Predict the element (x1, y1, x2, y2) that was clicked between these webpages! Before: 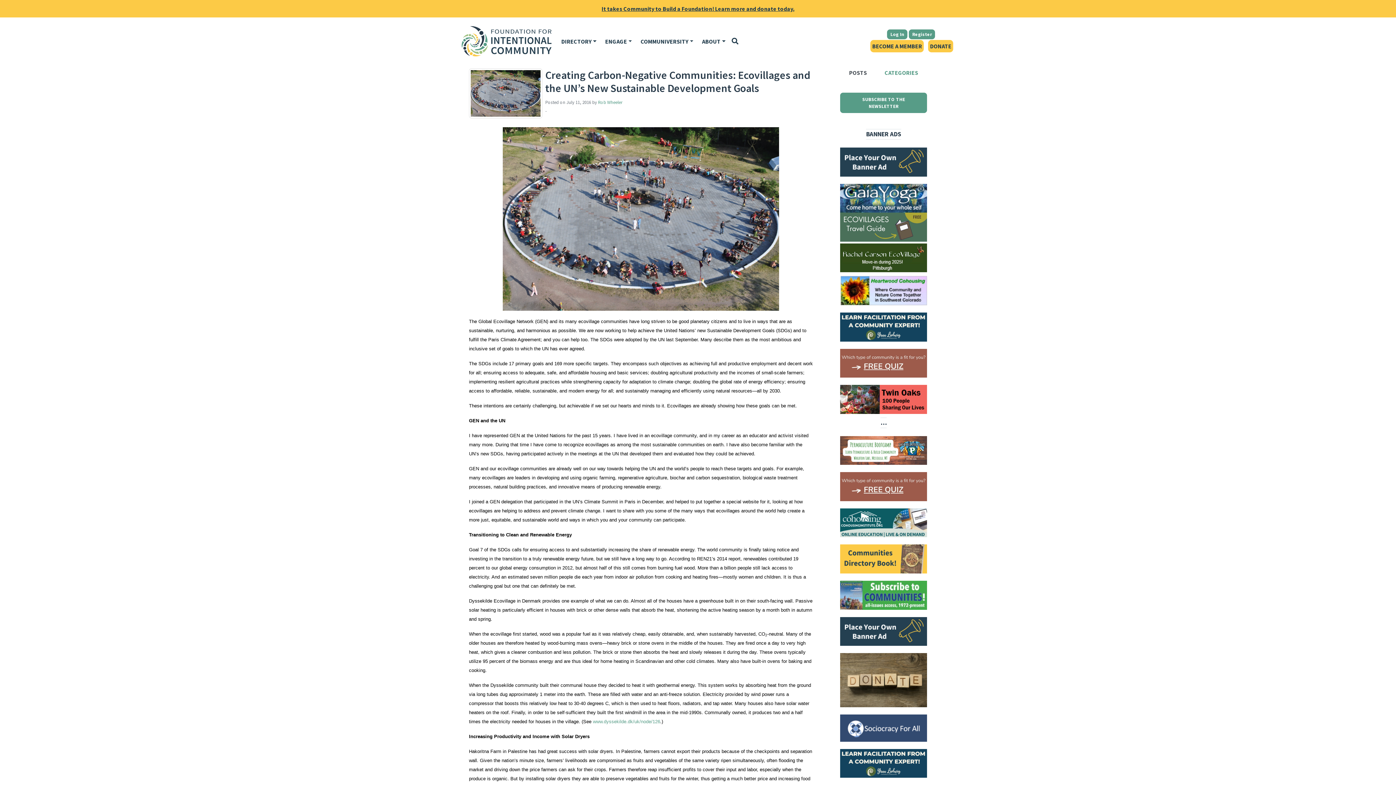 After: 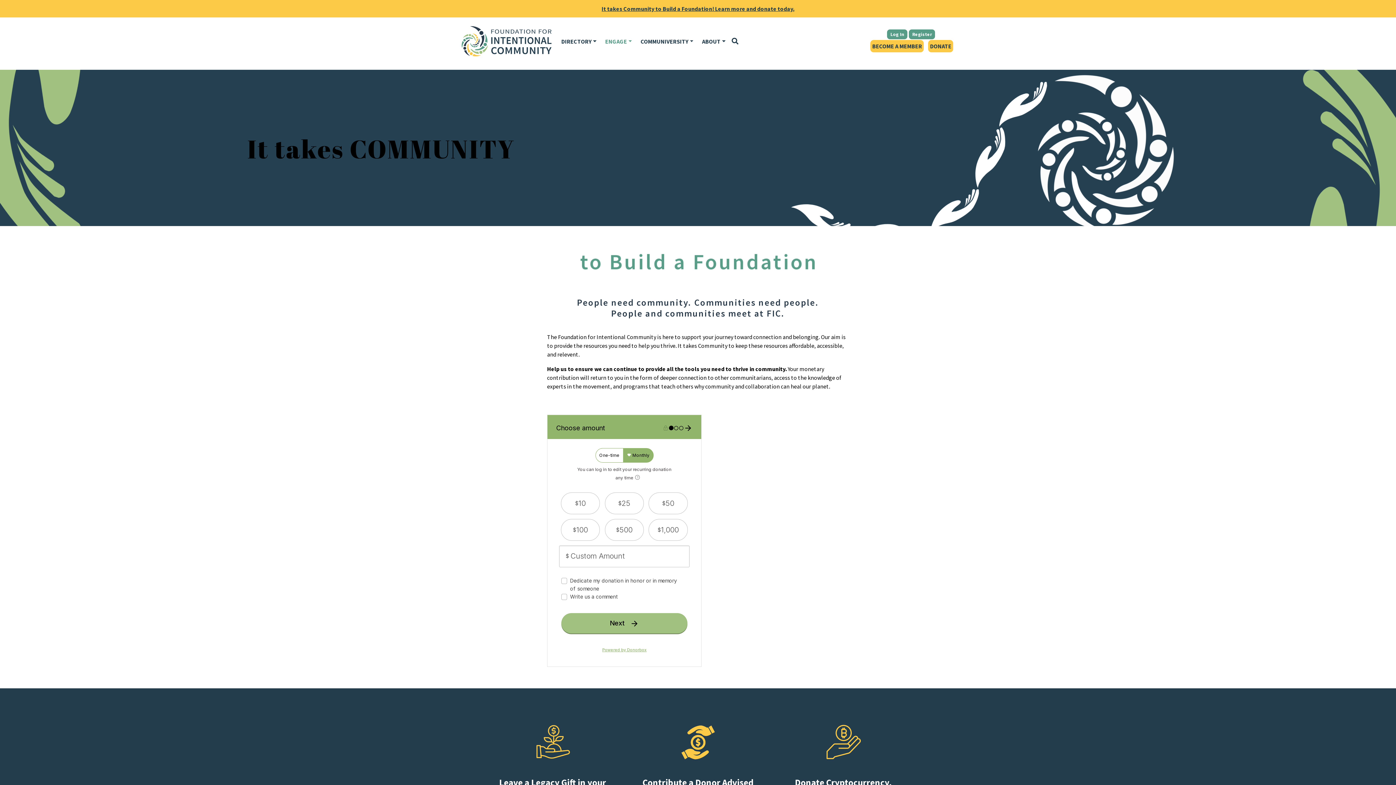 Action: label: DONATE bbox: (927, 39, 954, 53)